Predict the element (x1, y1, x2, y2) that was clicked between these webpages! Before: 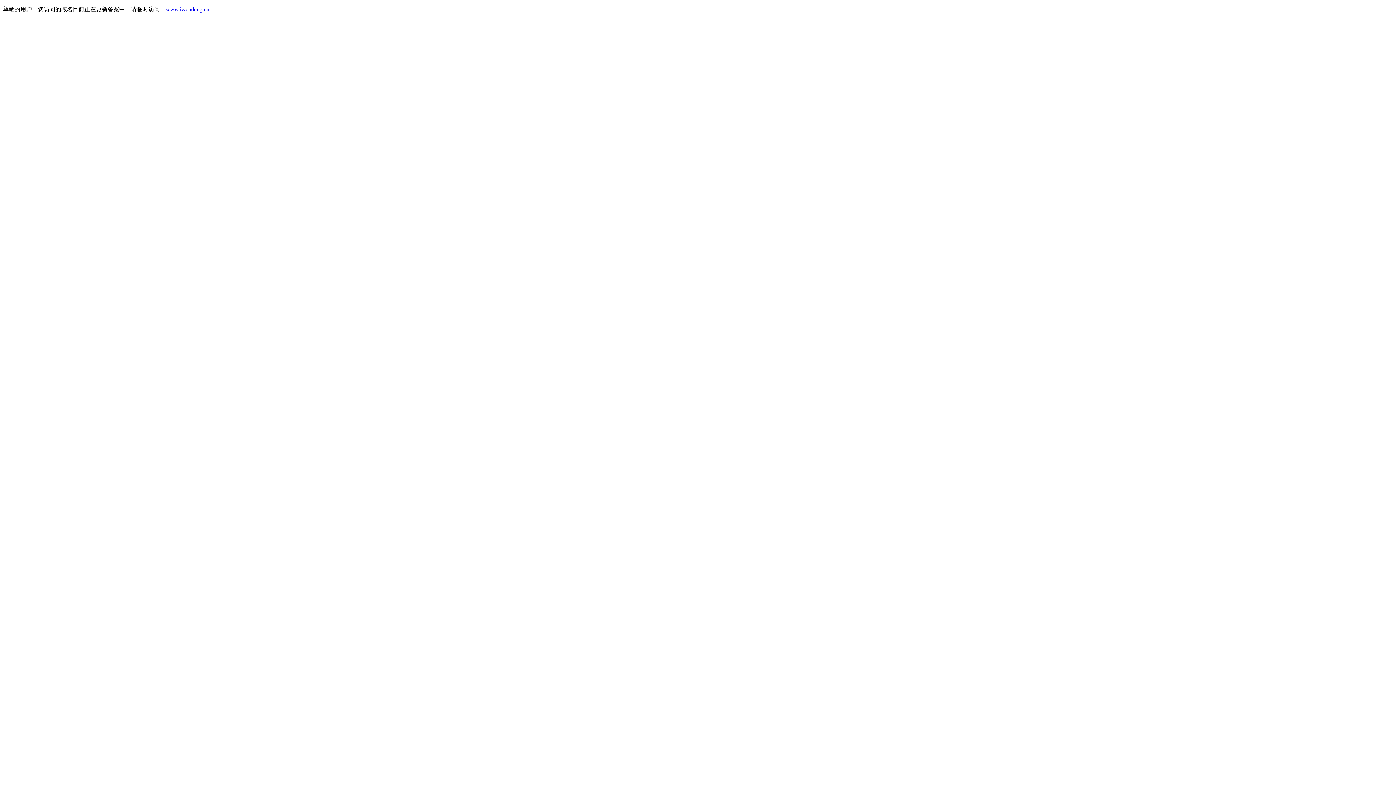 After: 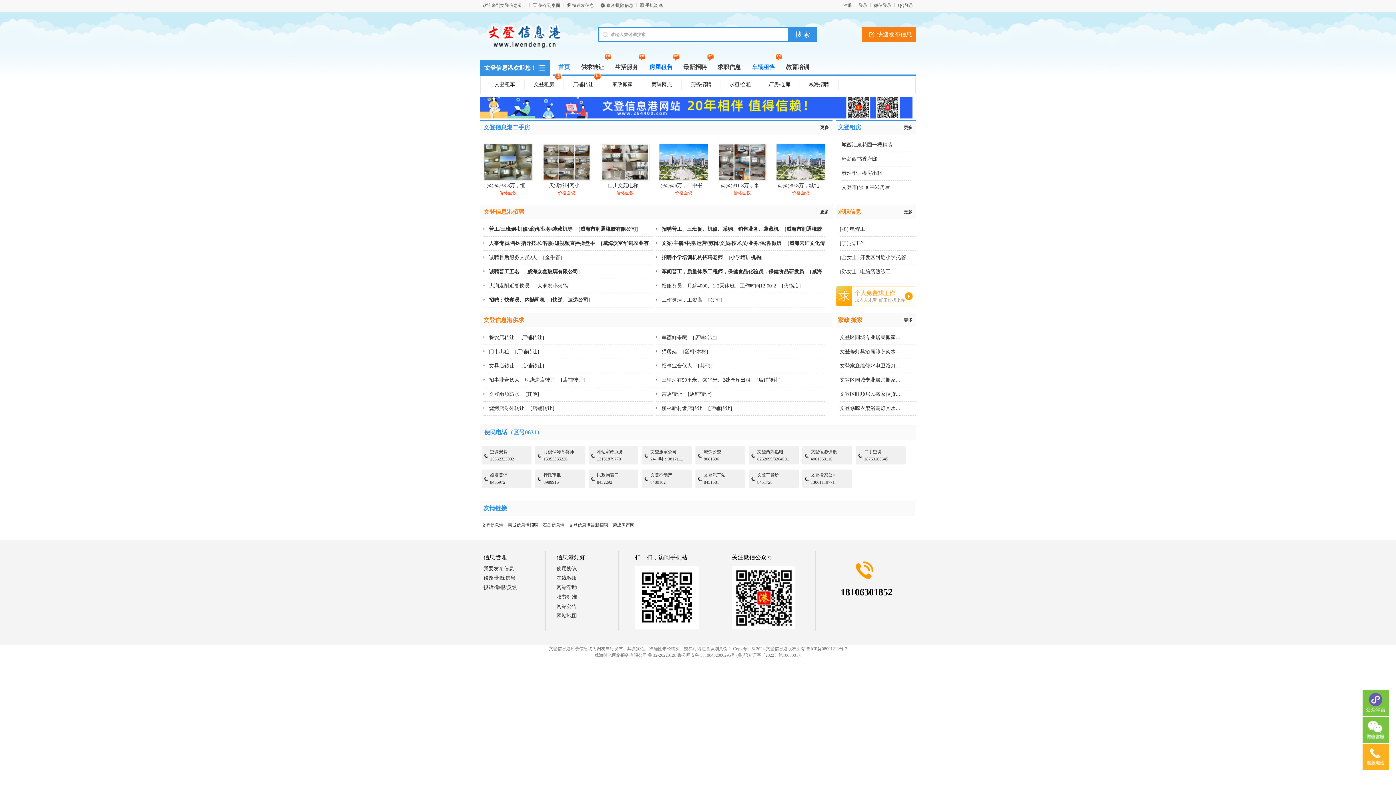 Action: bbox: (165, 6, 209, 12) label: www.iwendeng.cn